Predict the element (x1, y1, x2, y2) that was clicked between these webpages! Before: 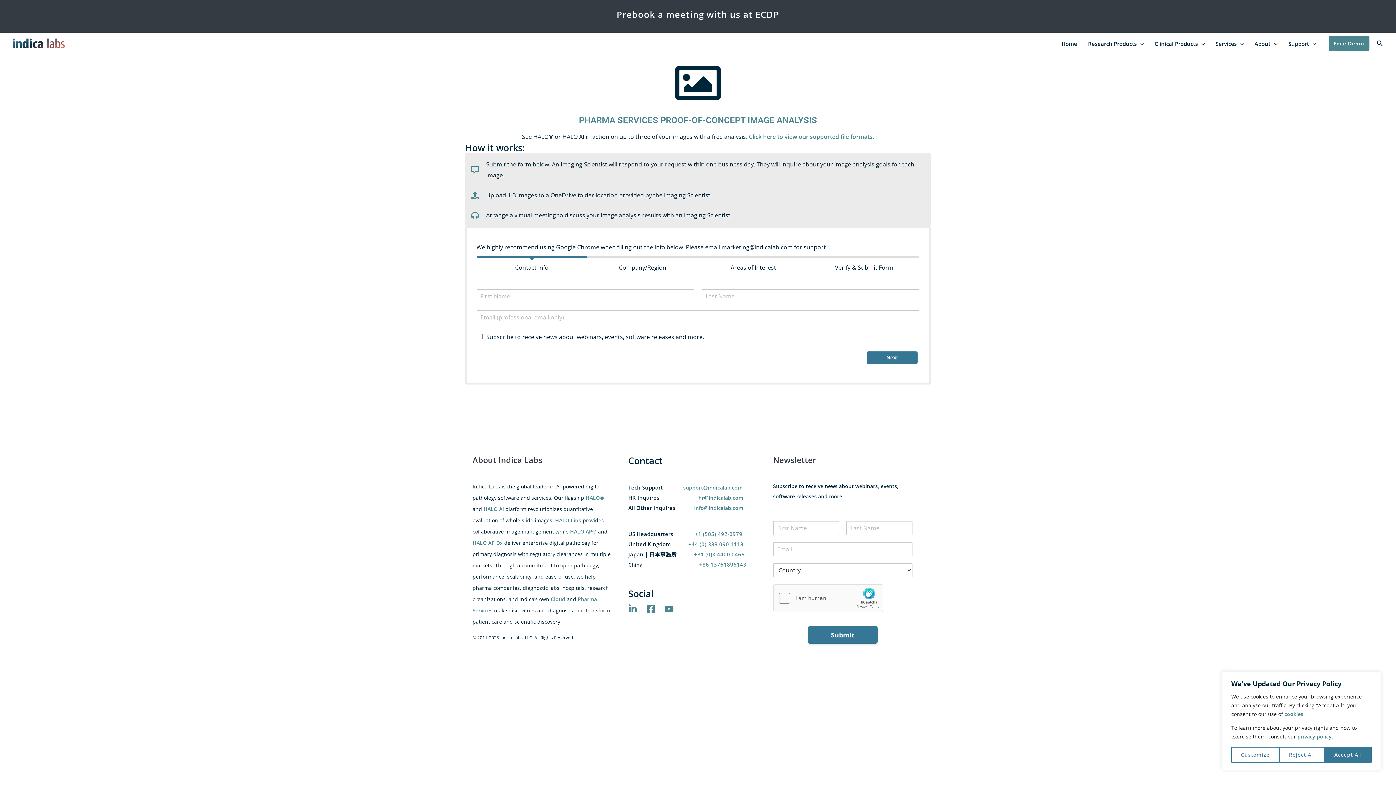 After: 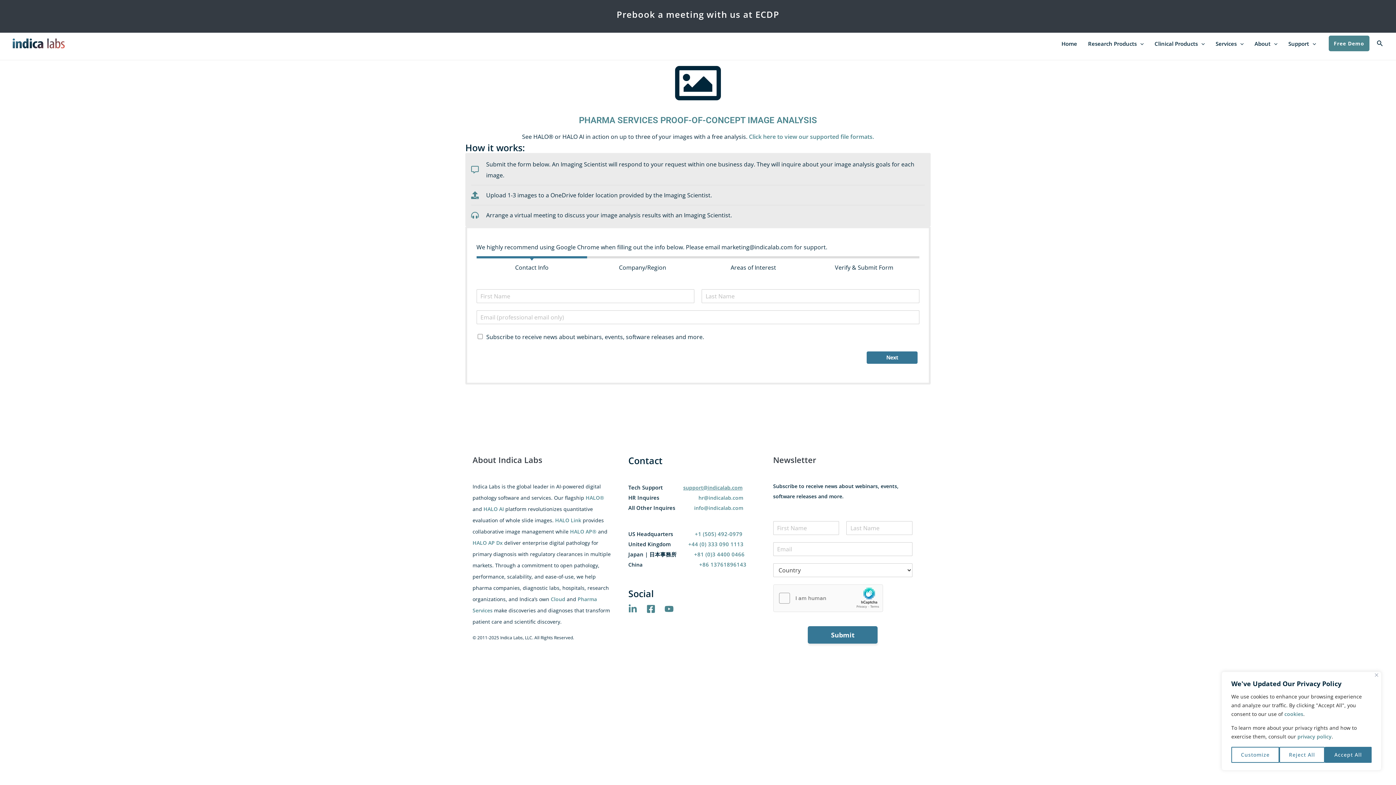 Action: bbox: (683, 484, 742, 491) label: support@indicalab.com